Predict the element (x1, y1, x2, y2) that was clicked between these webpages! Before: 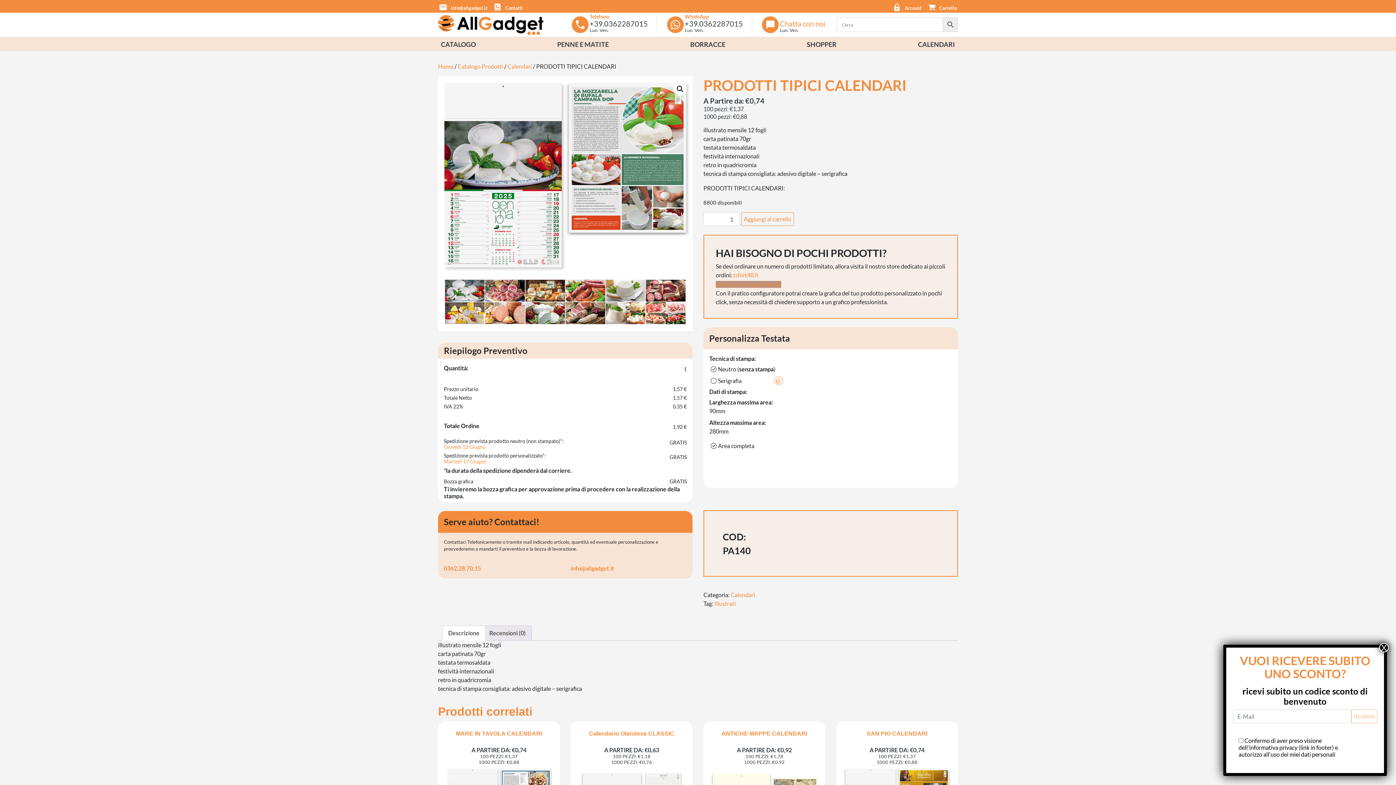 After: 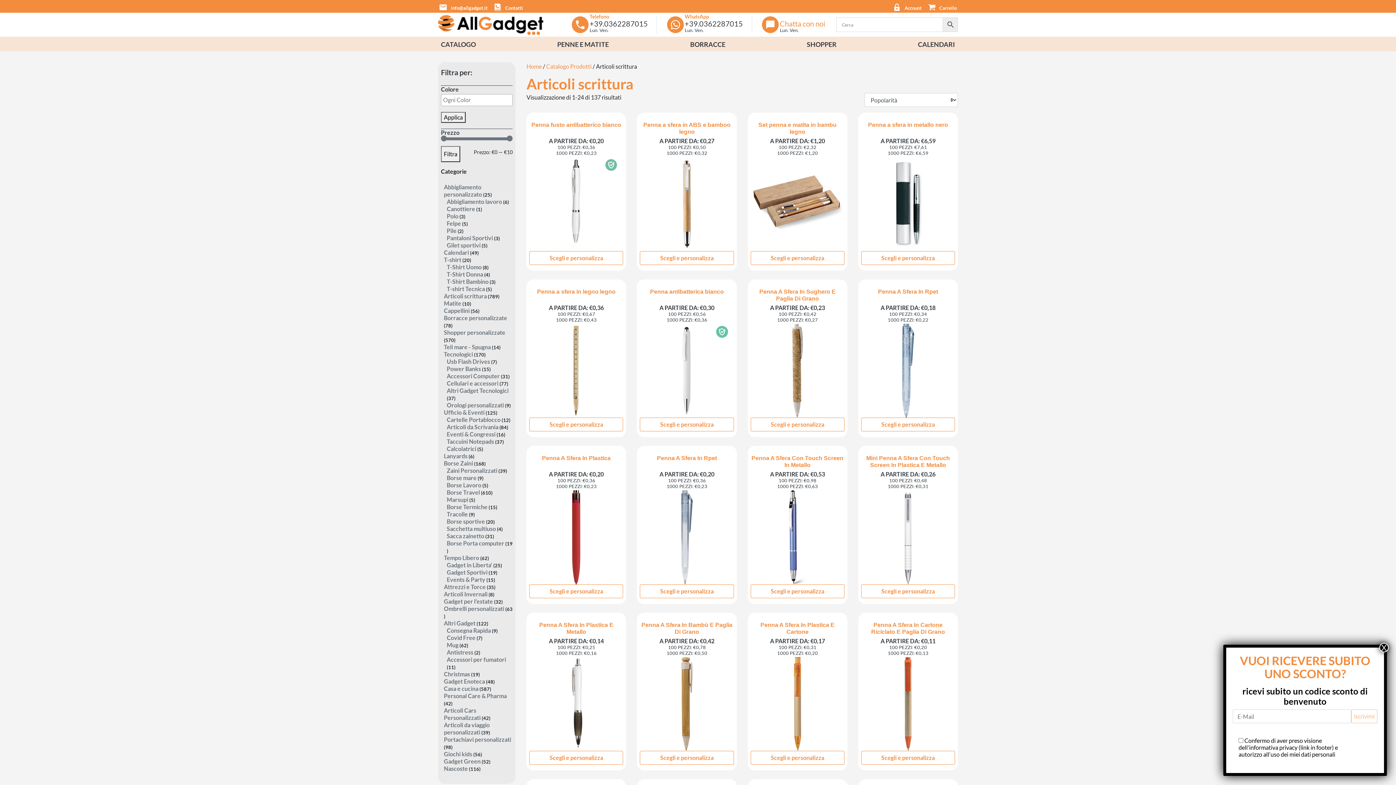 Action: label: PENNE E MATITE bbox: (554, 36, 611, 51)